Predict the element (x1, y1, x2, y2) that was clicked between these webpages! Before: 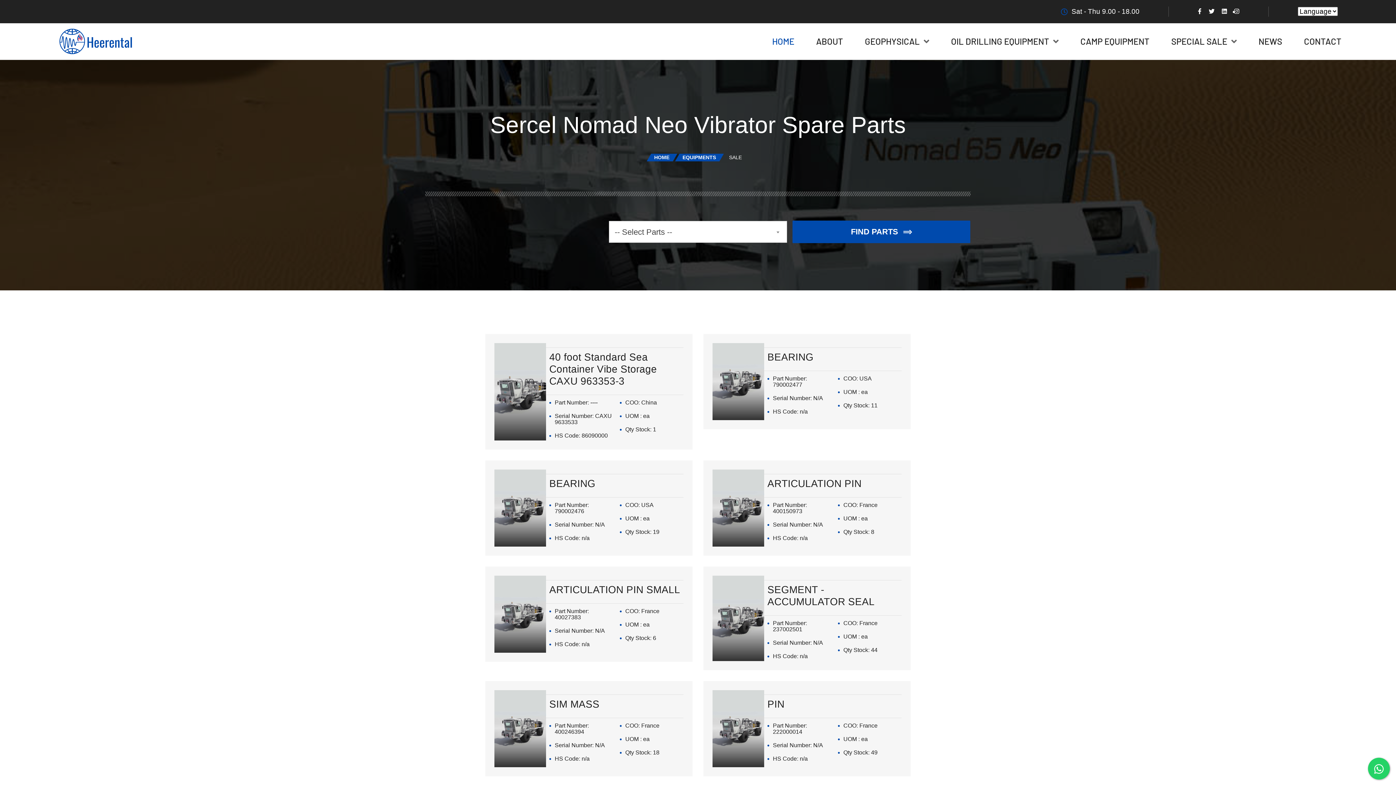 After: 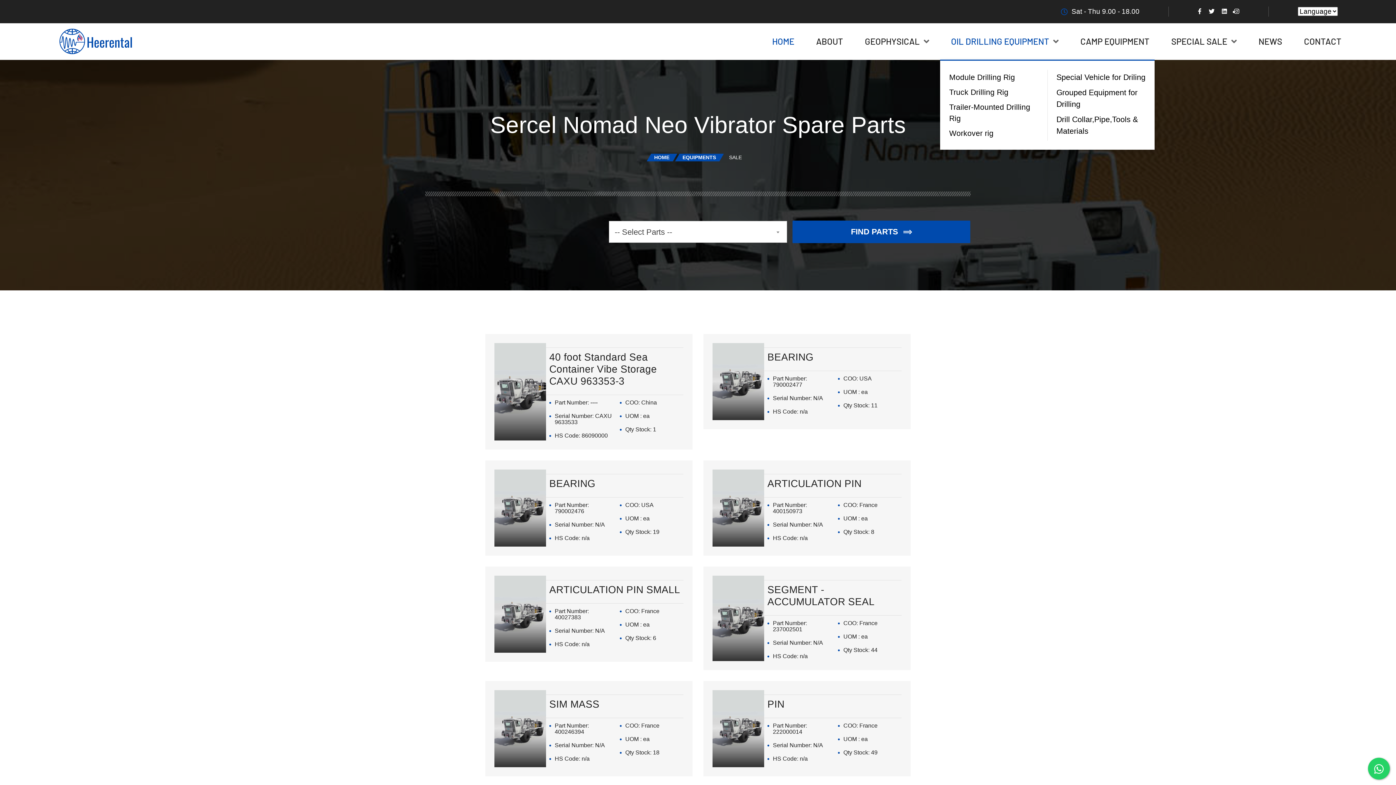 Action: label: OIL DRILLING EQUIPMENT bbox: (940, 23, 1069, 59)